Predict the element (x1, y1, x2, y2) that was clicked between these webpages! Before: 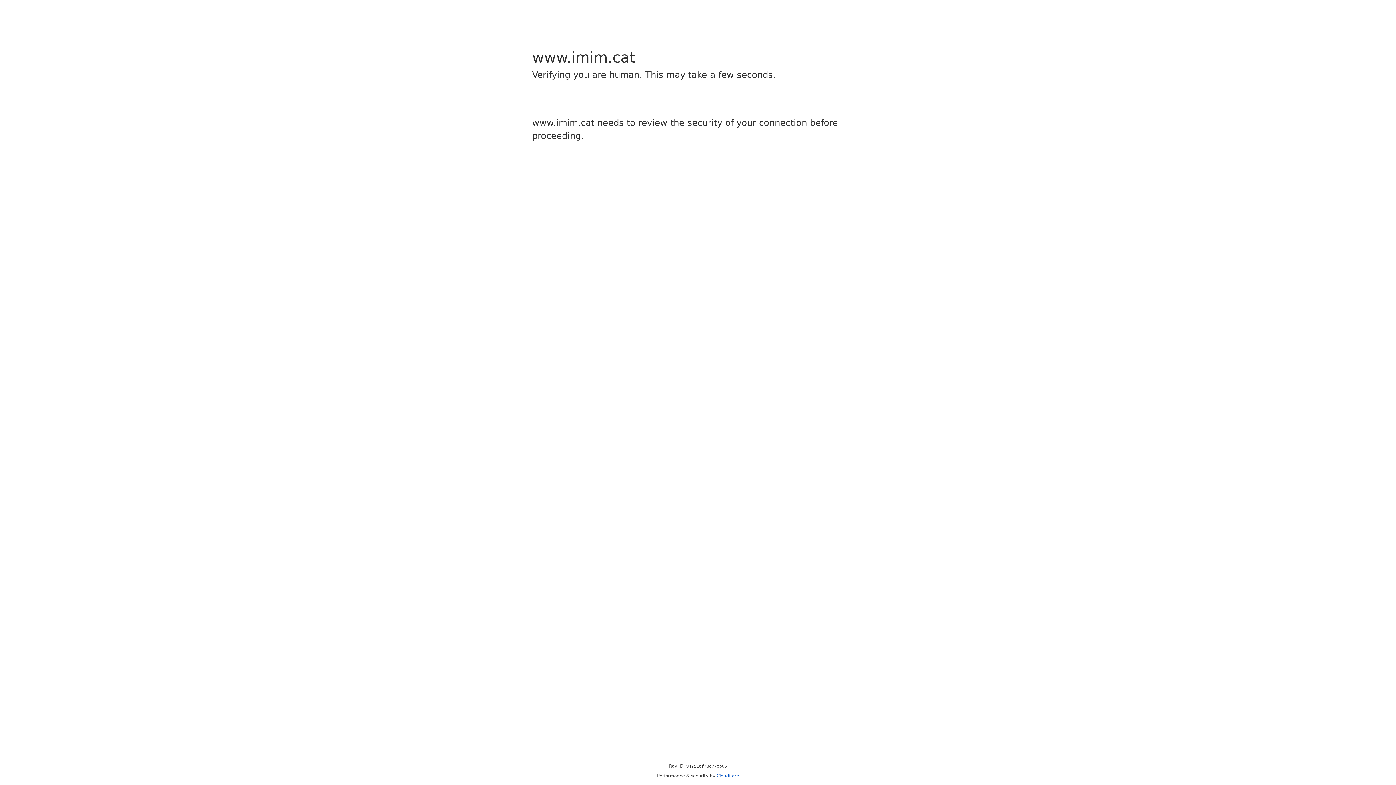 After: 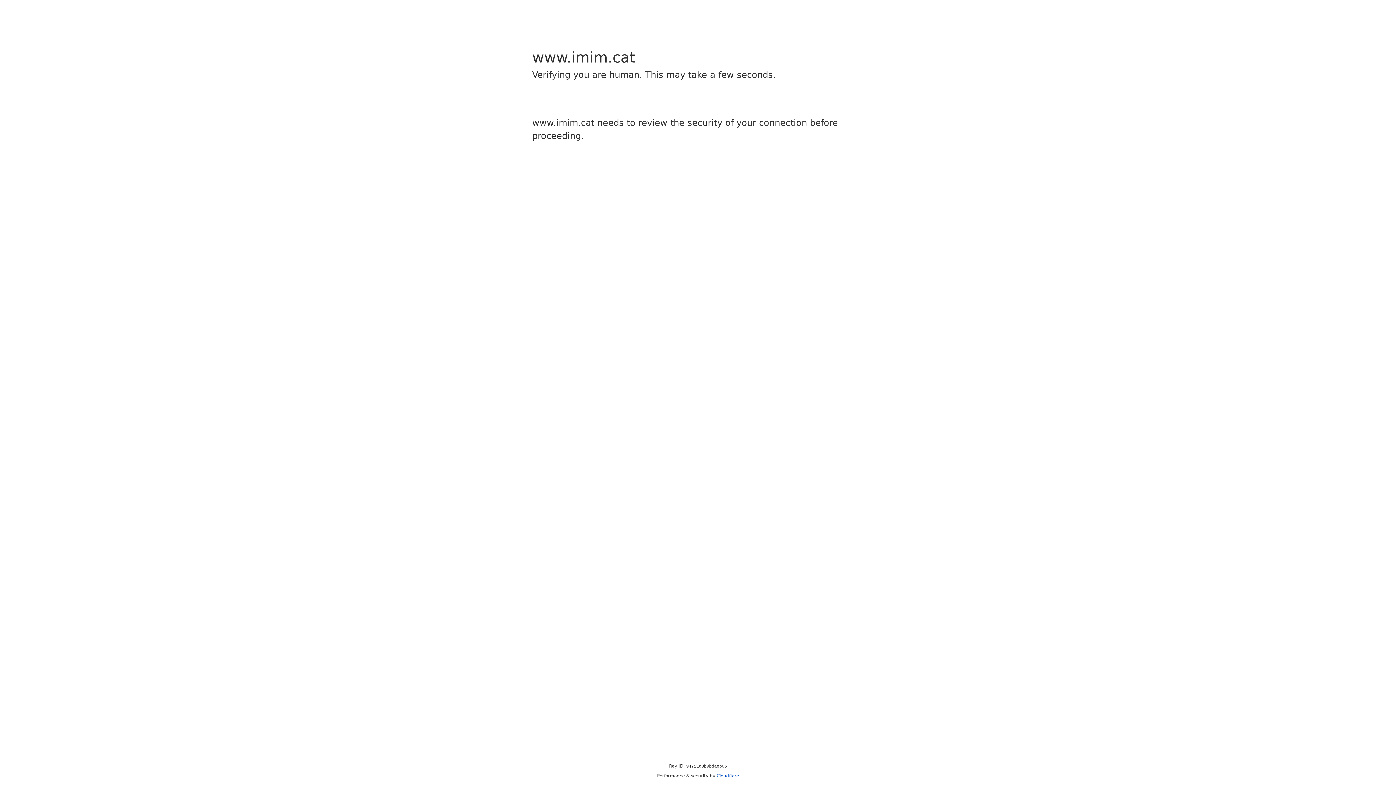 Action: label: Cloudflare bbox: (716, 773, 739, 778)